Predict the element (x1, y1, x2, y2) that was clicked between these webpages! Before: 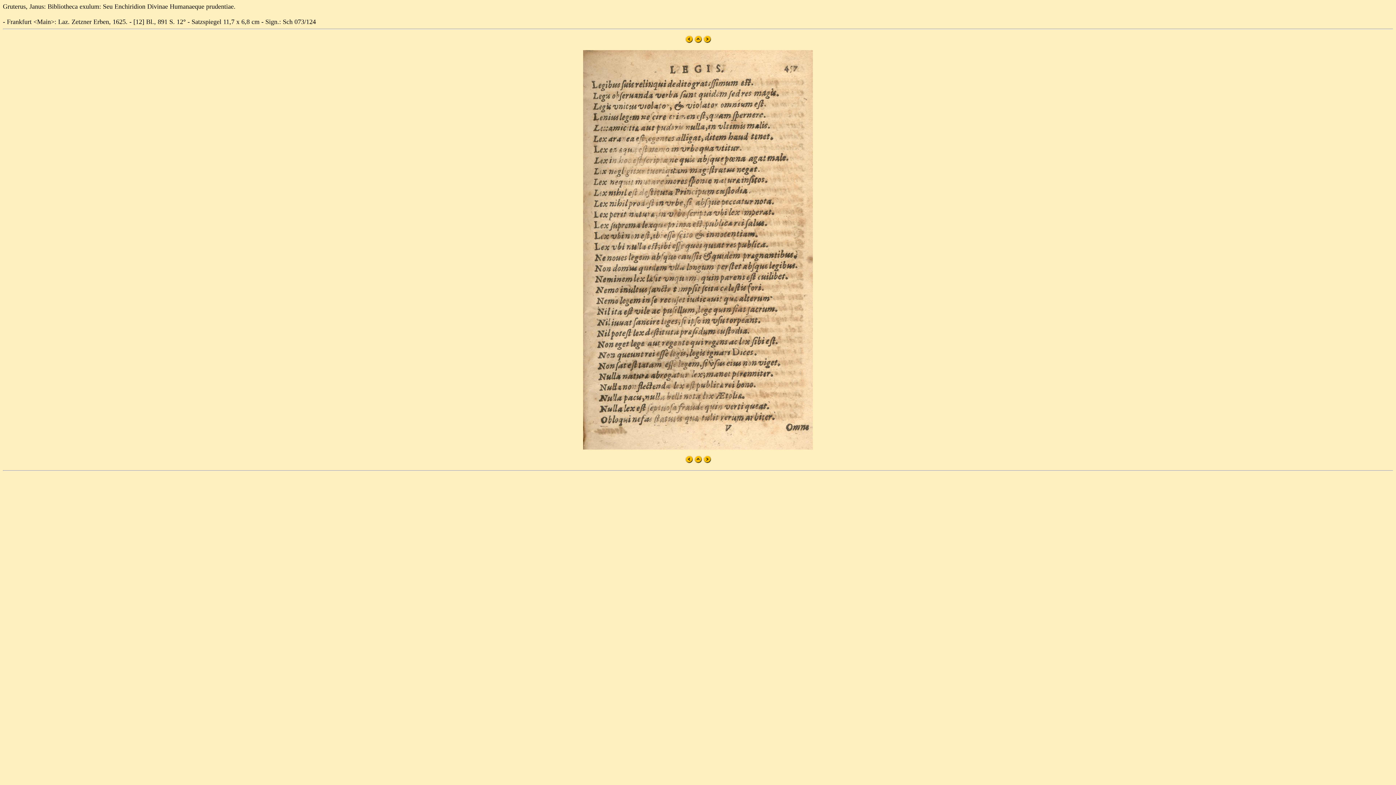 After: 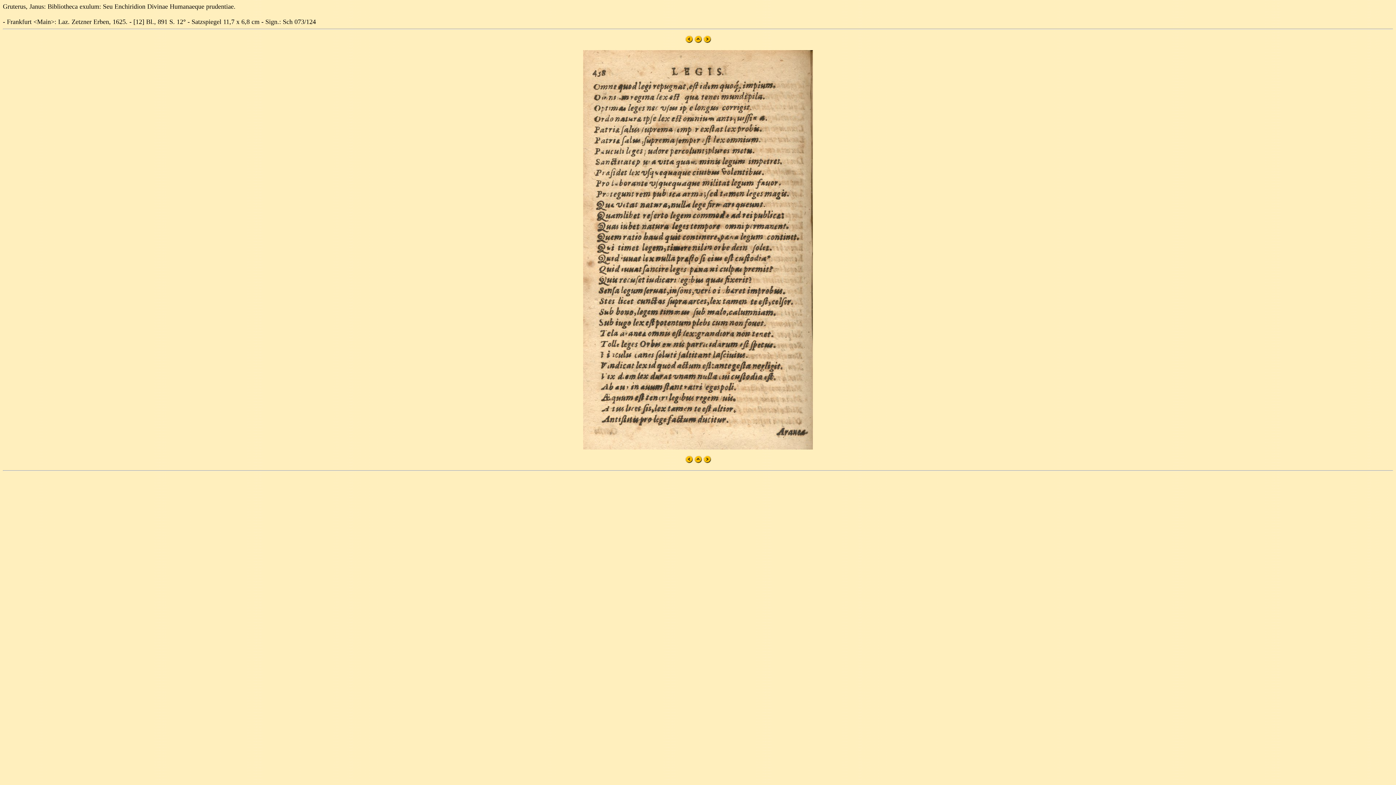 Action: bbox: (703, 458, 711, 464)